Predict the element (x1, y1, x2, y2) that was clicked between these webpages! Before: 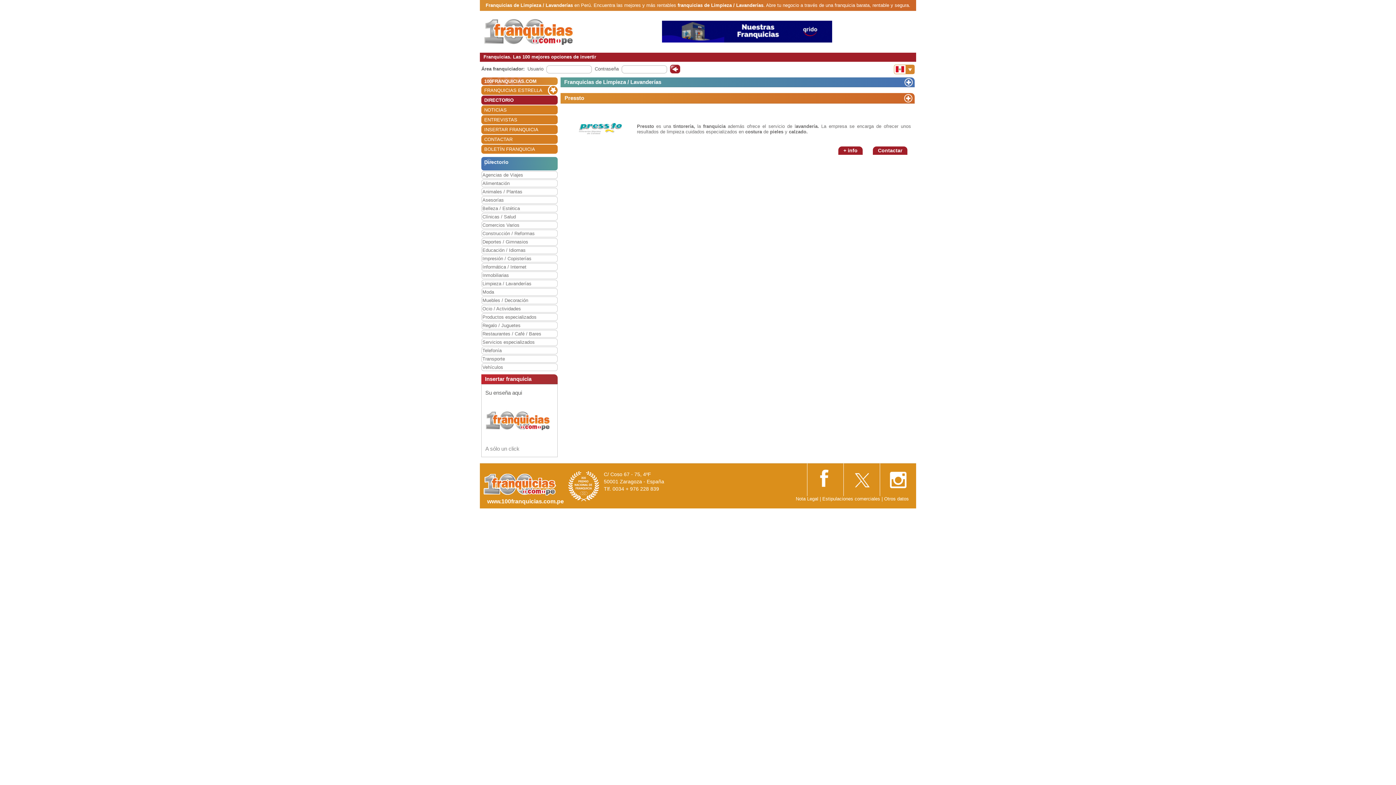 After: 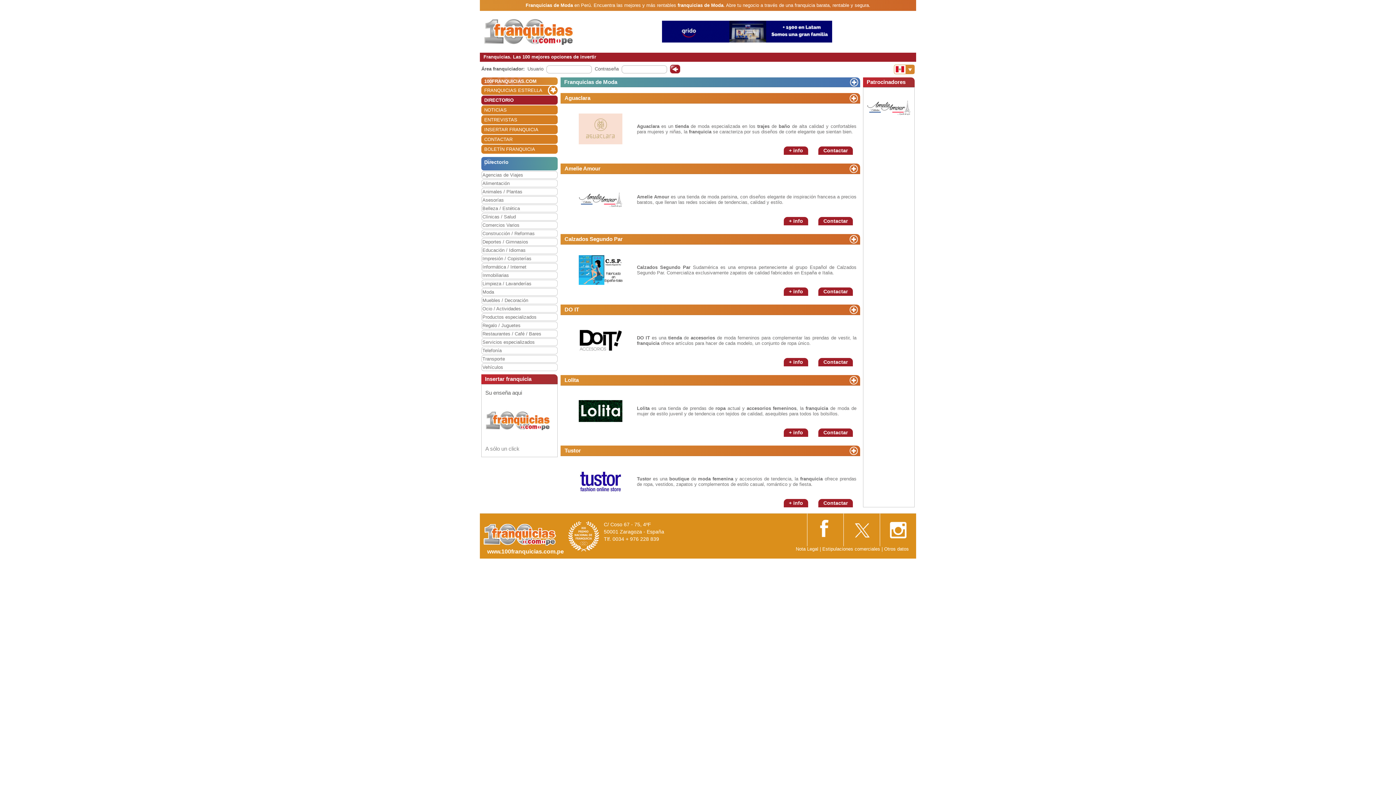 Action: label: Moda bbox: (482, 288, 557, 295)